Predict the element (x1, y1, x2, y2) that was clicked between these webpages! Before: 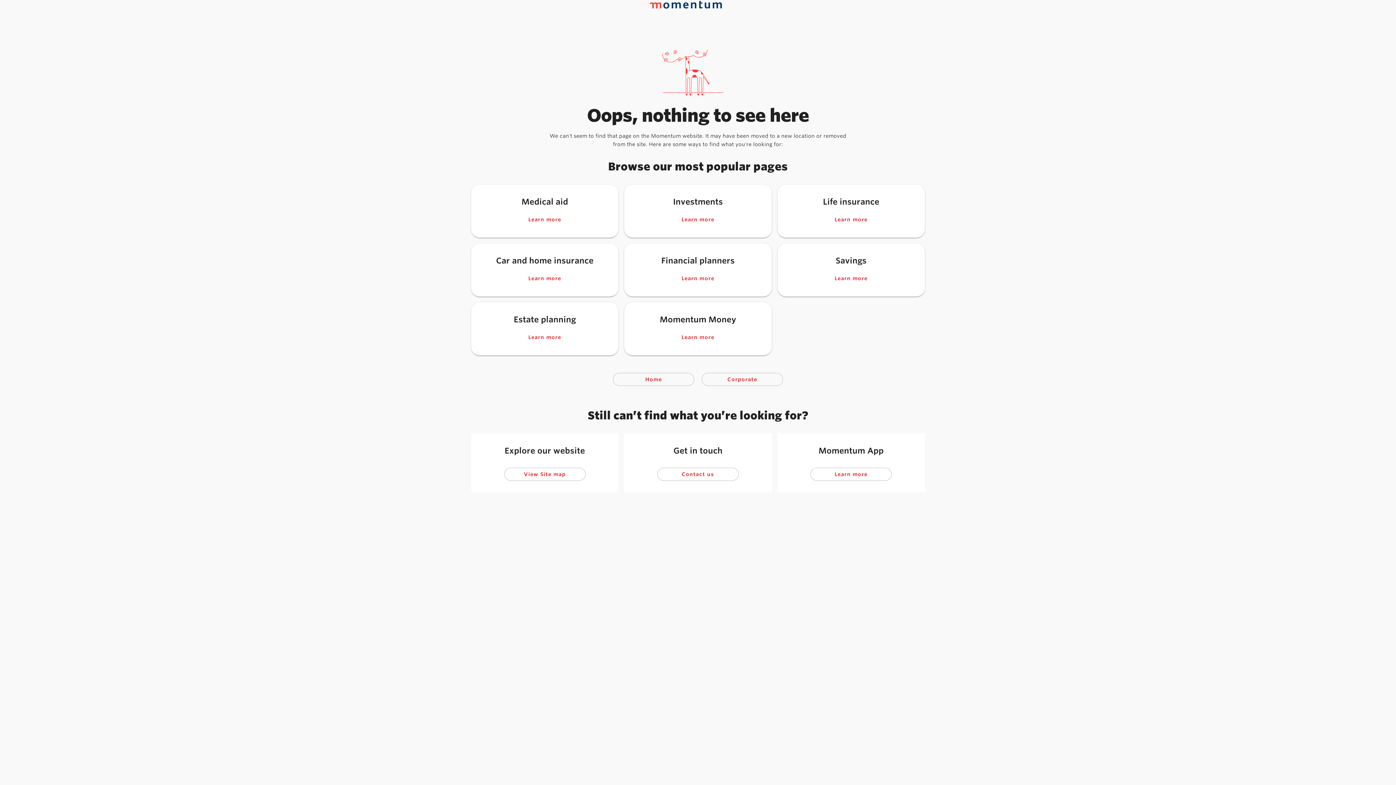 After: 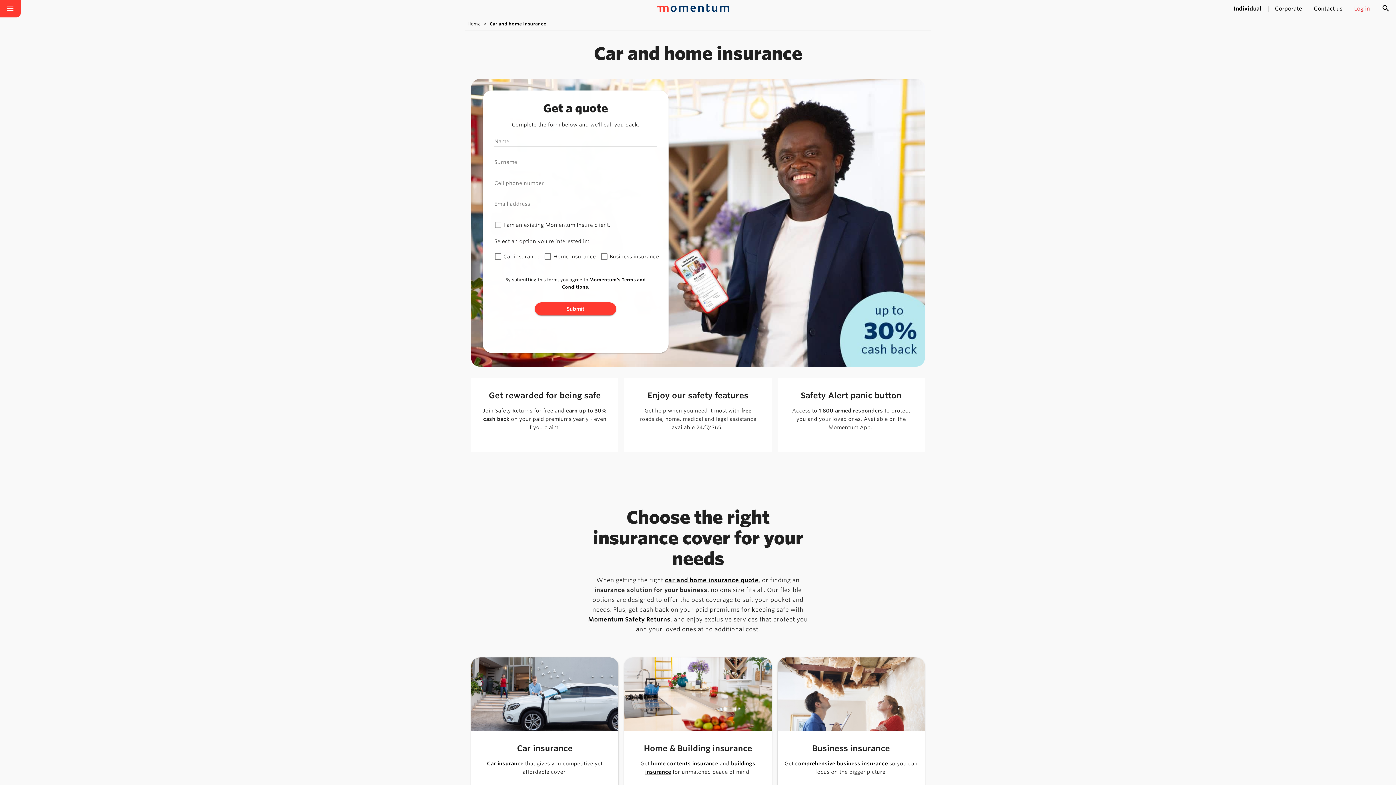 Action: label: Learn more bbox: (504, 272, 585, 285)